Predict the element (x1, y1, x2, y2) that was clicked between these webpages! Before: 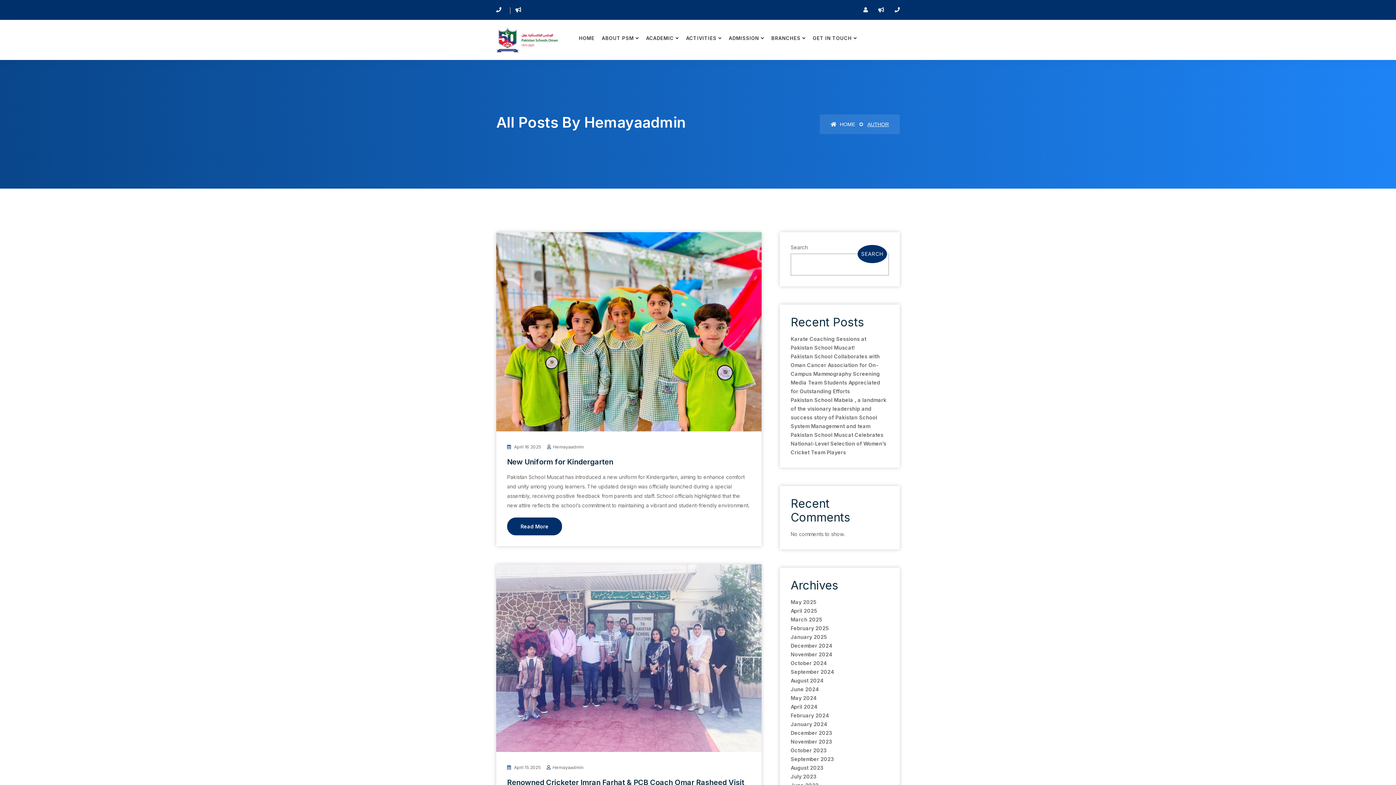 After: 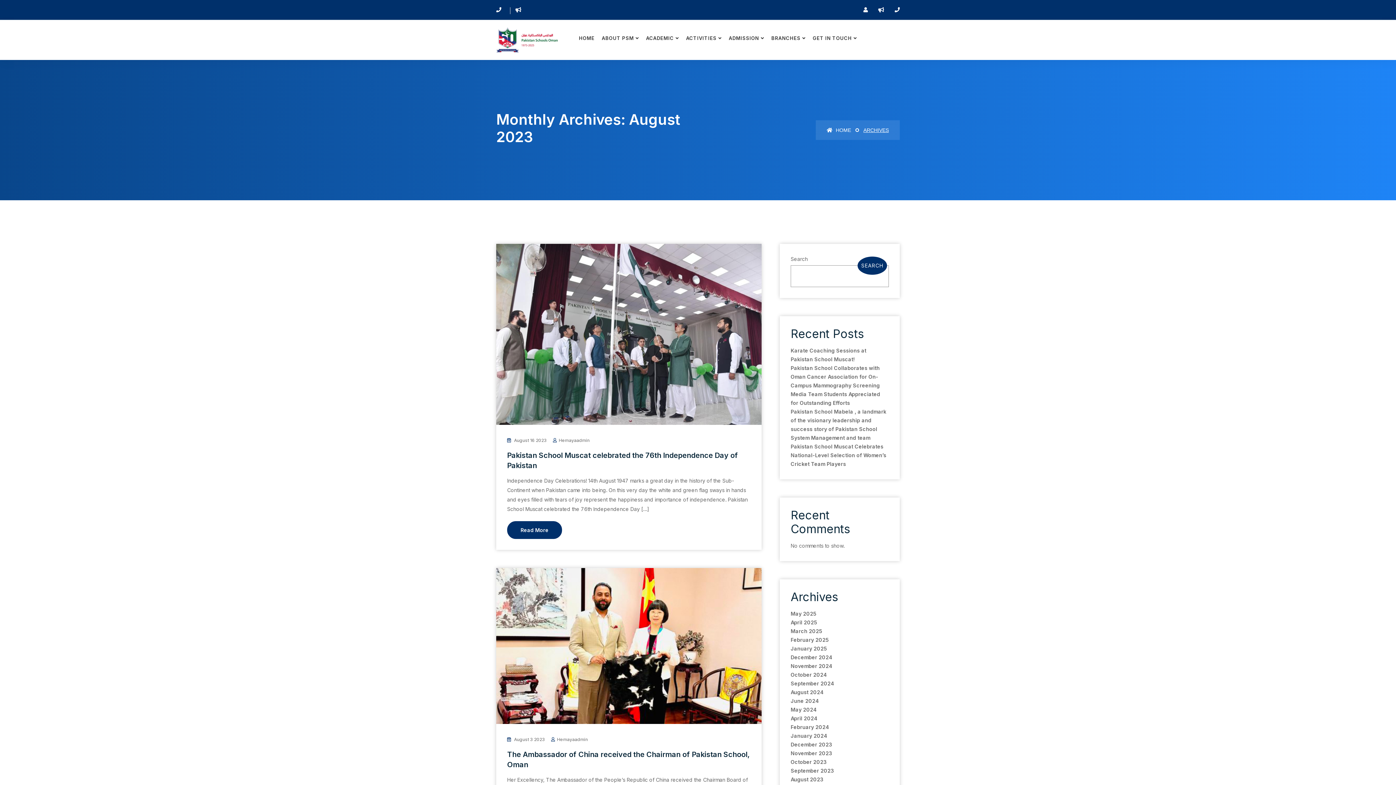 Action: label: August 2023 bbox: (790, 765, 823, 771)